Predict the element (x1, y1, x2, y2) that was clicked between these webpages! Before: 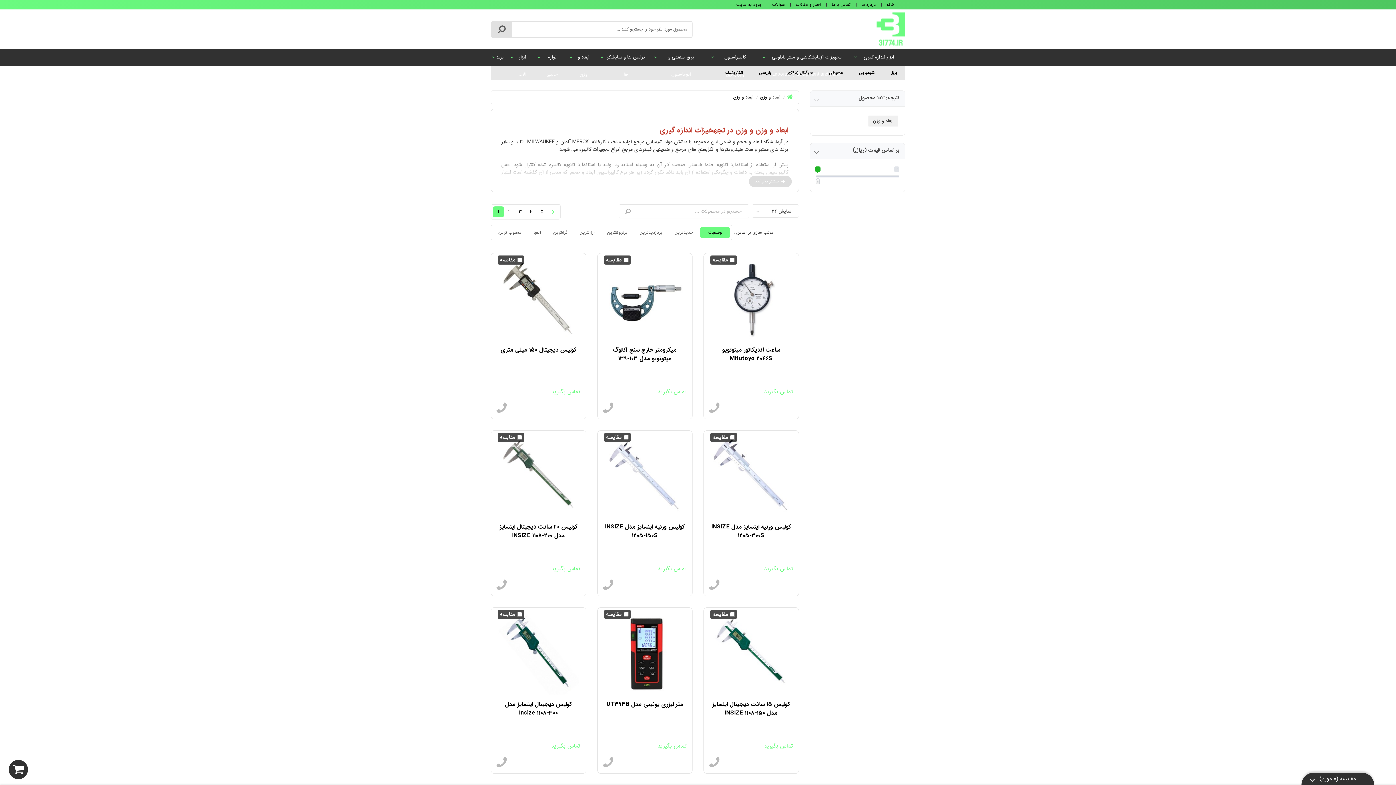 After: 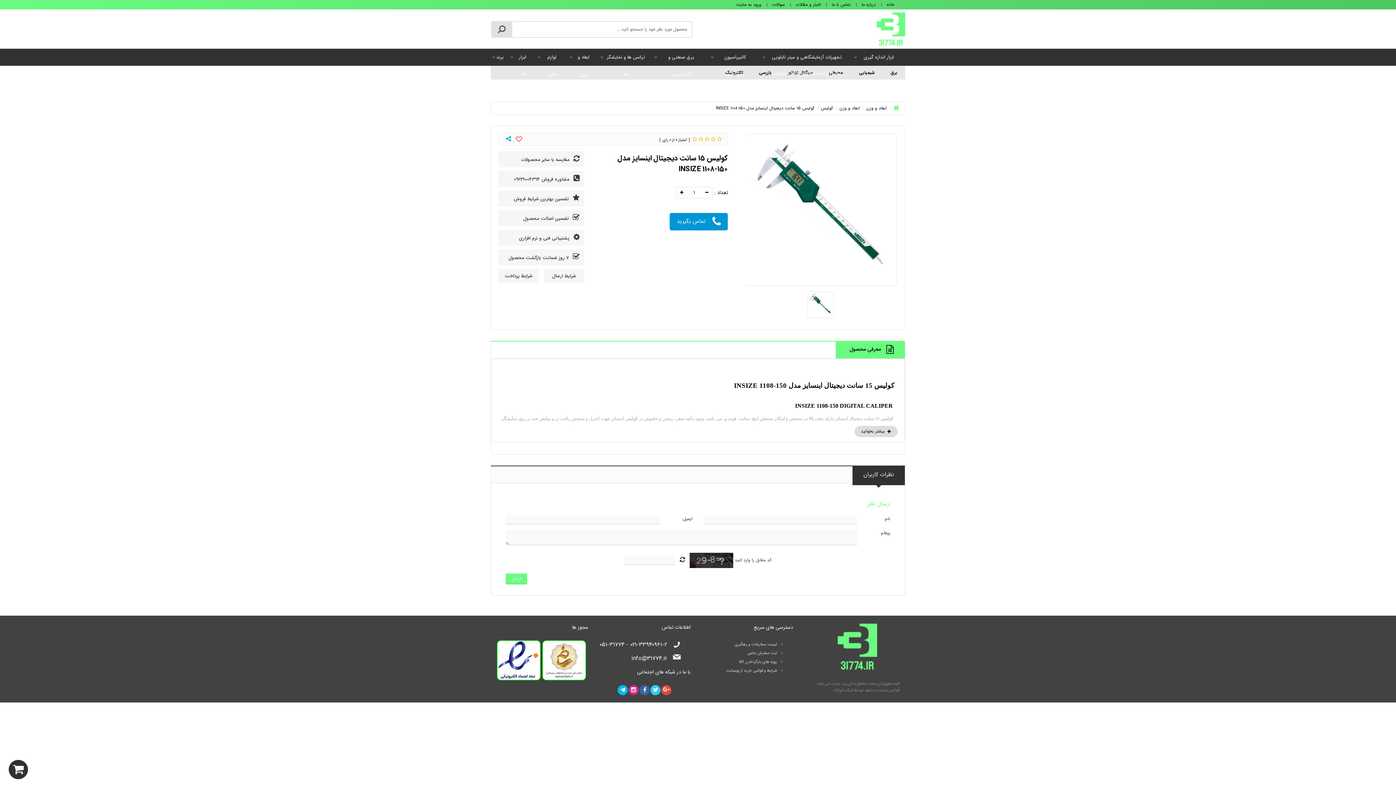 Action: bbox: (709, 700, 793, 716) label: کولیس 15 سانت دیجیتال اینسایز مدل INSIZE 1108-150